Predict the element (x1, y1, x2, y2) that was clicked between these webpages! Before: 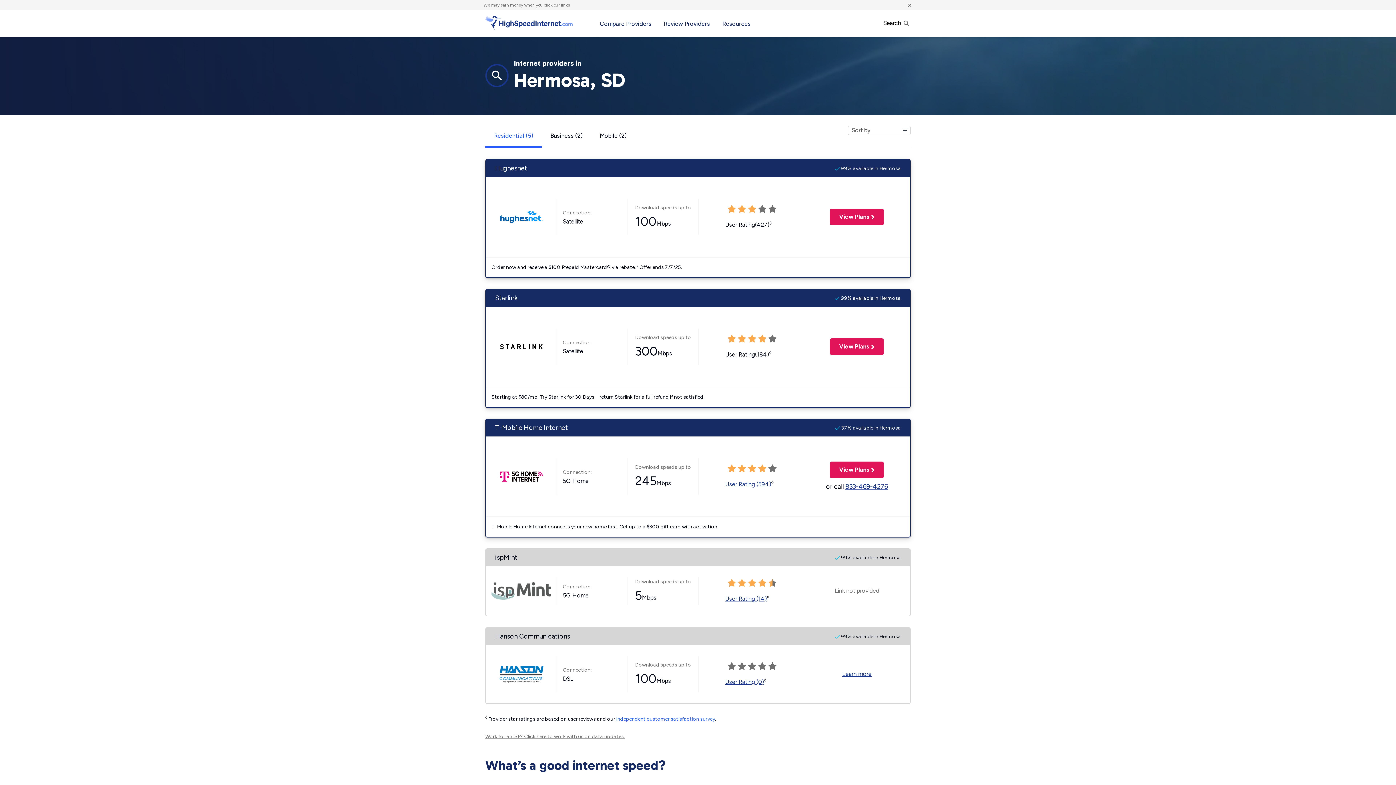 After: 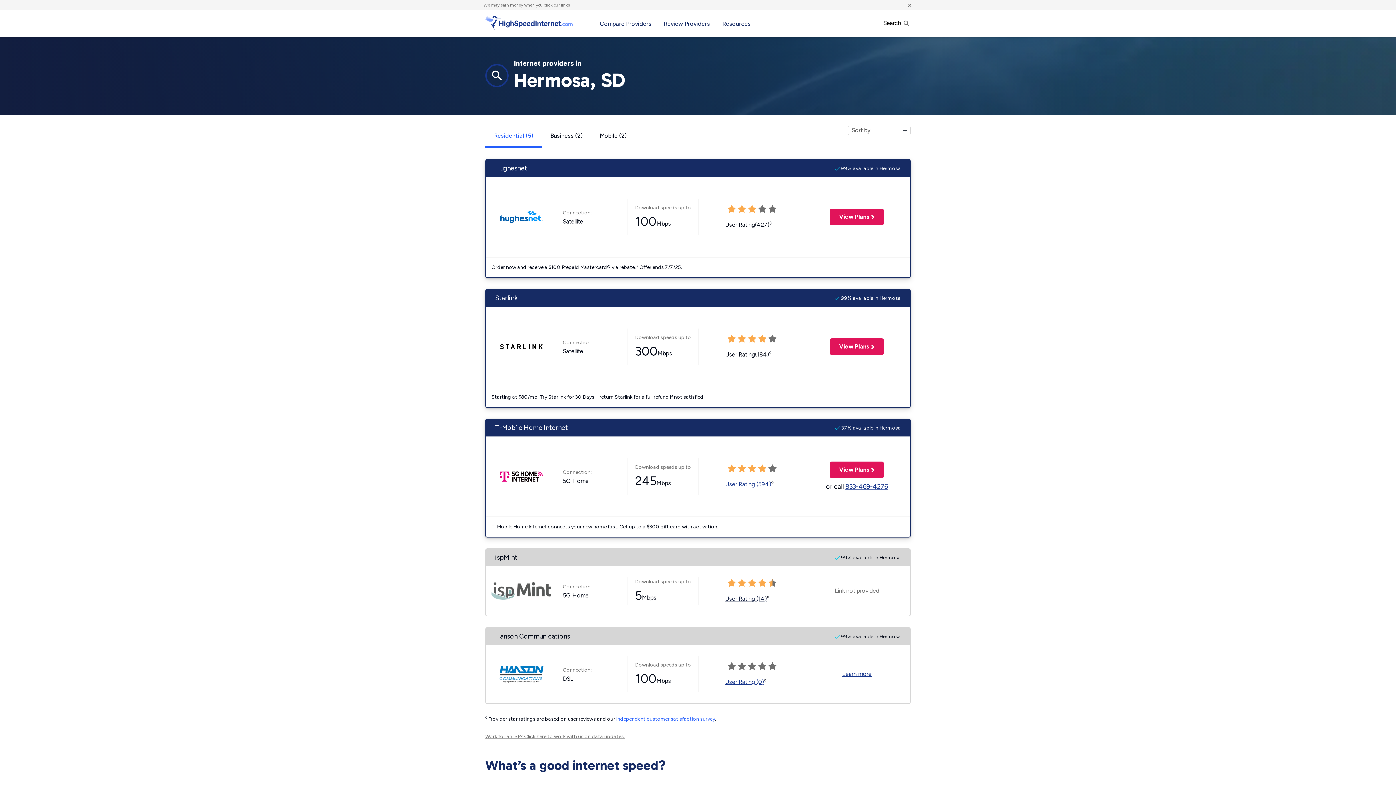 Action: label: User Rating (14) bbox: (725, 595, 767, 602)